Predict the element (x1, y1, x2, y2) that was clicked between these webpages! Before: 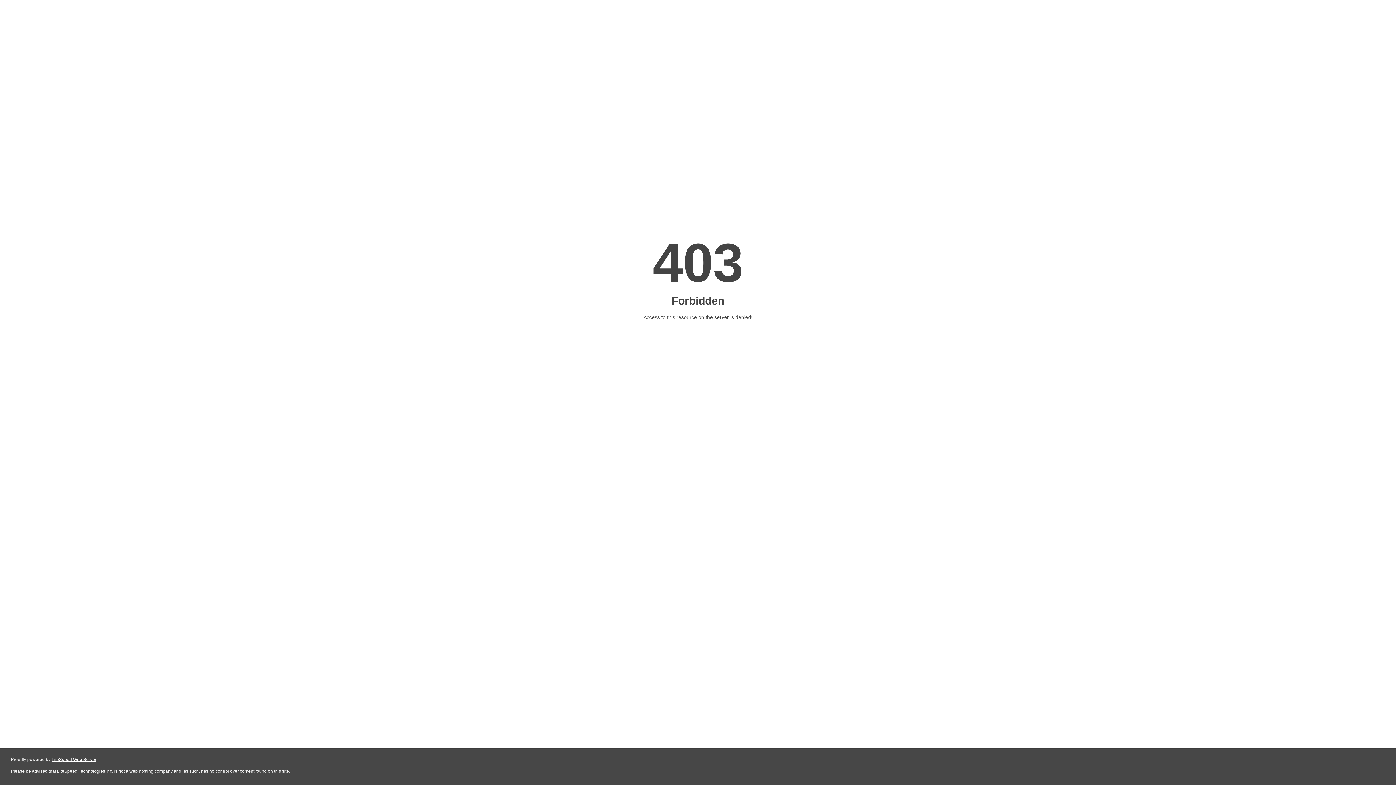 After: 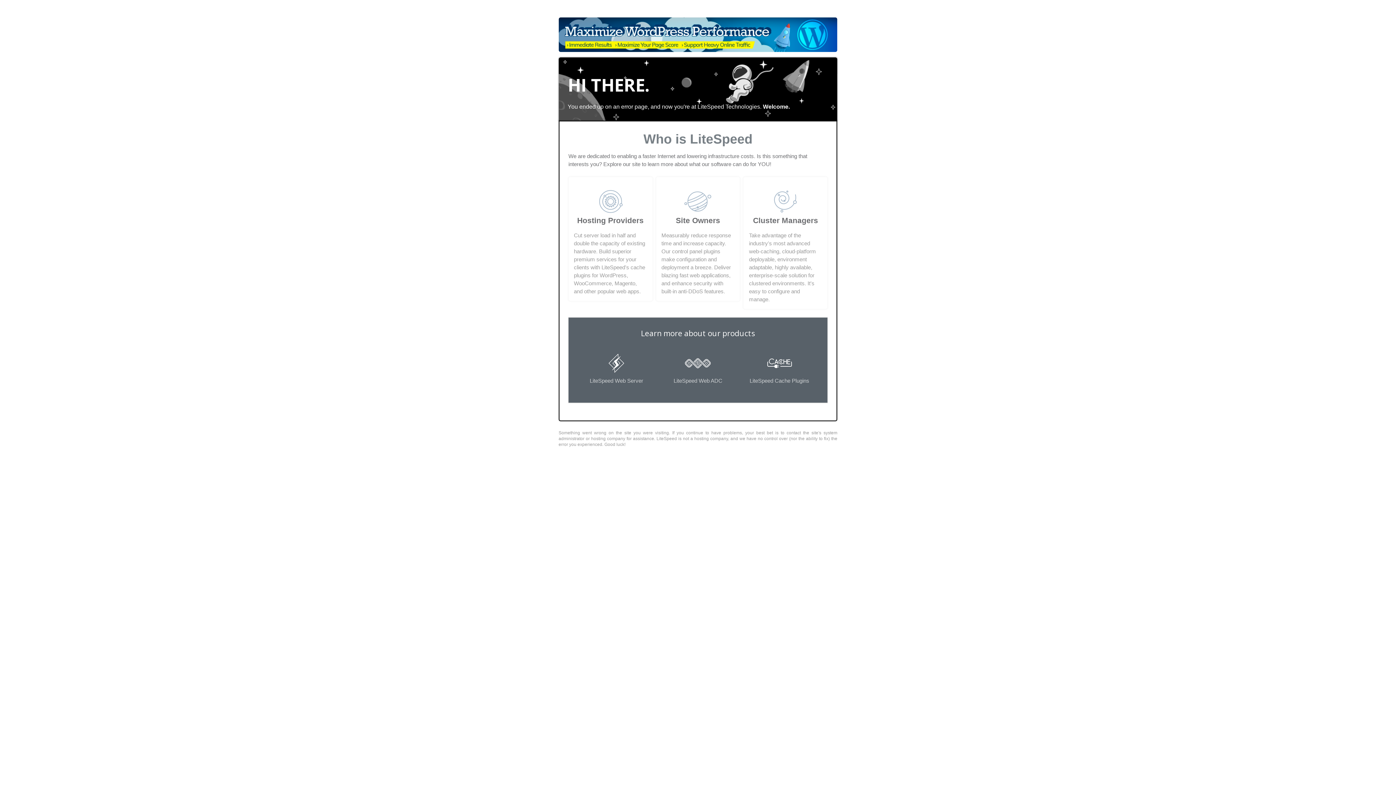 Action: label: LiteSpeed Web Server bbox: (51, 757, 96, 762)